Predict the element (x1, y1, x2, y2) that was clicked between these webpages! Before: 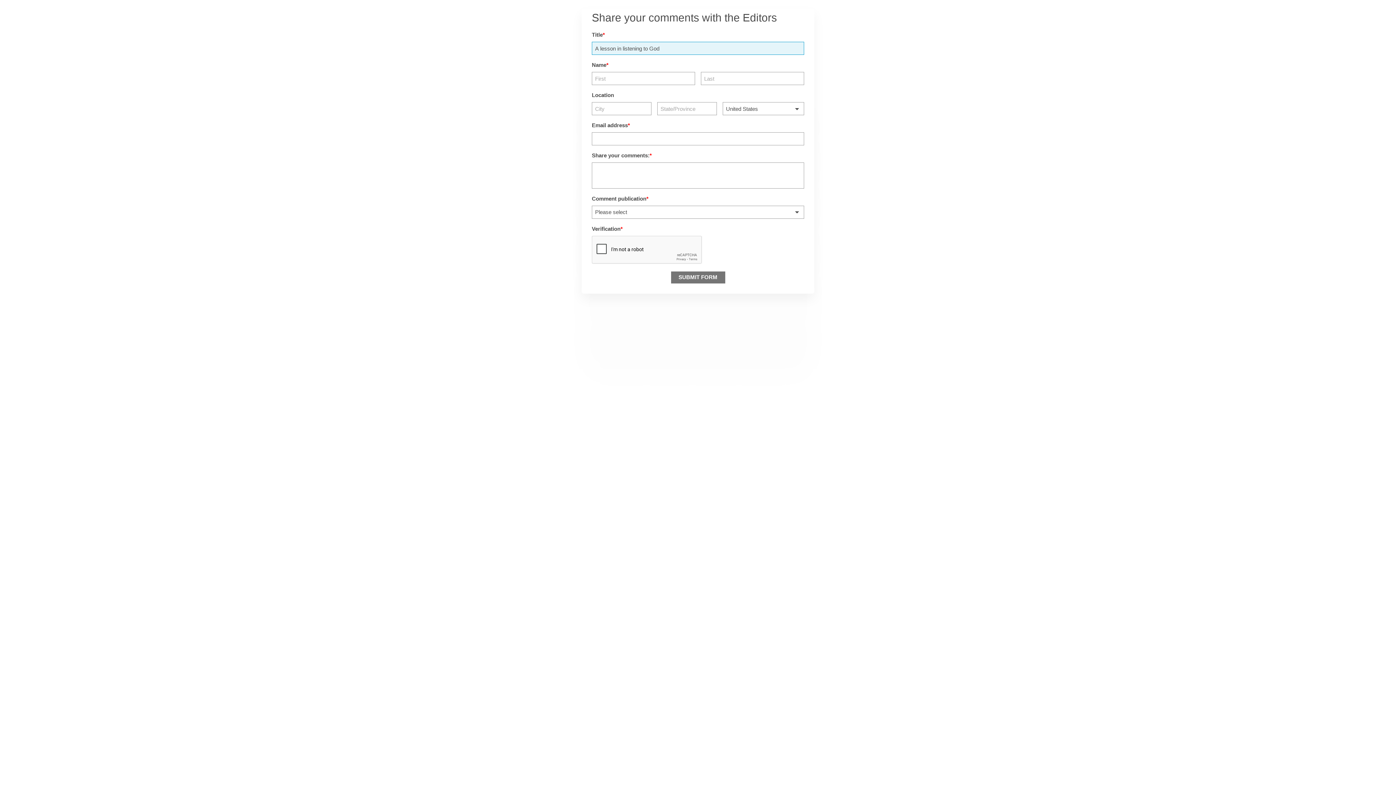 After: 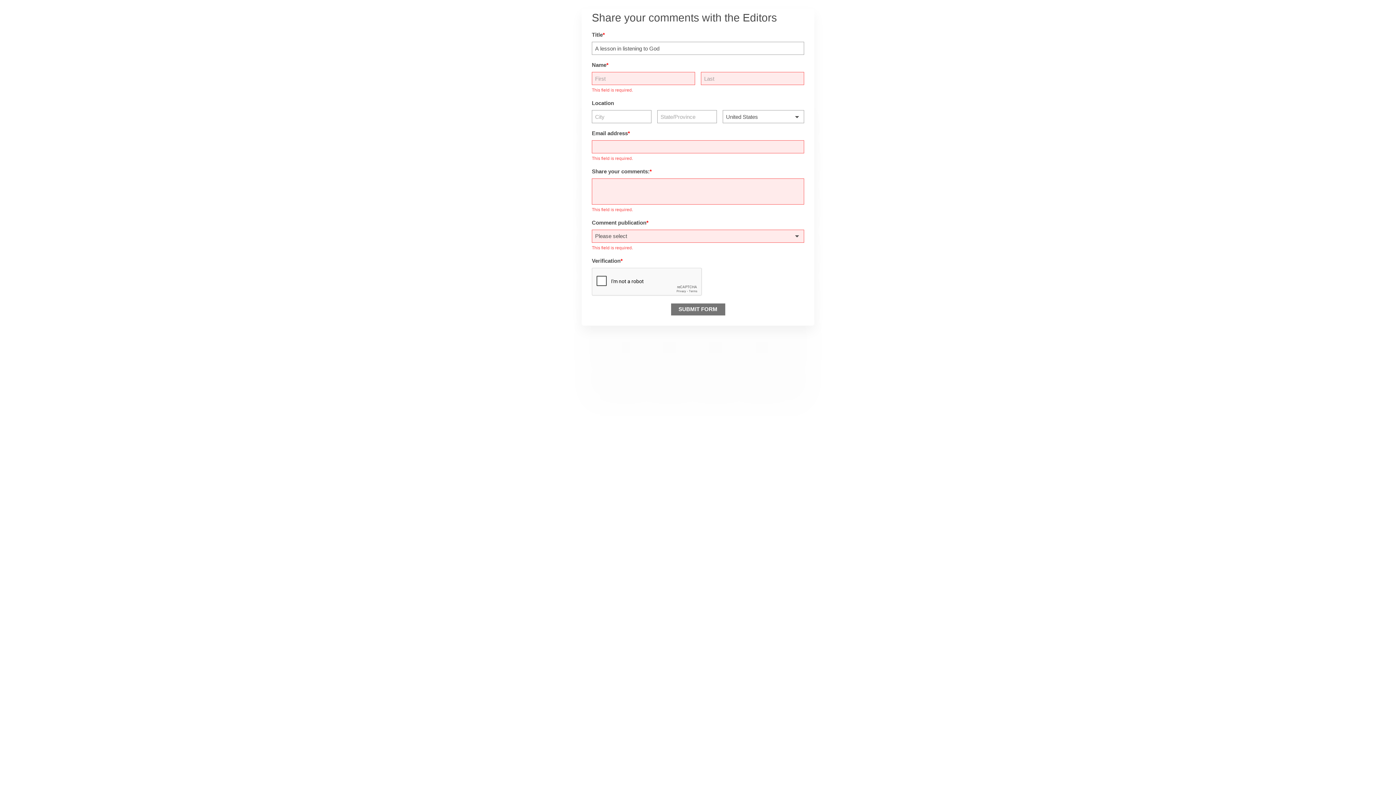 Action: label: SUBMIT FORM bbox: (671, 271, 725, 283)